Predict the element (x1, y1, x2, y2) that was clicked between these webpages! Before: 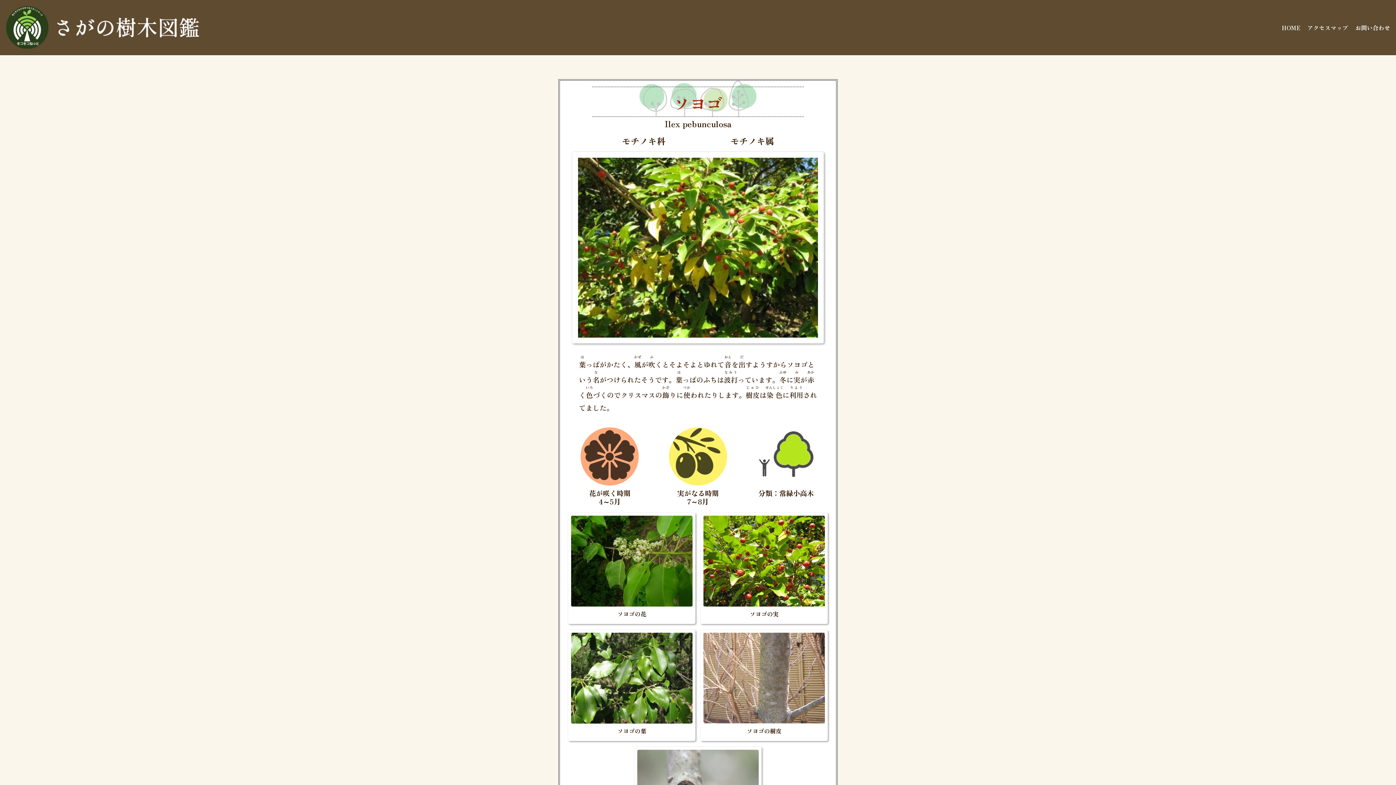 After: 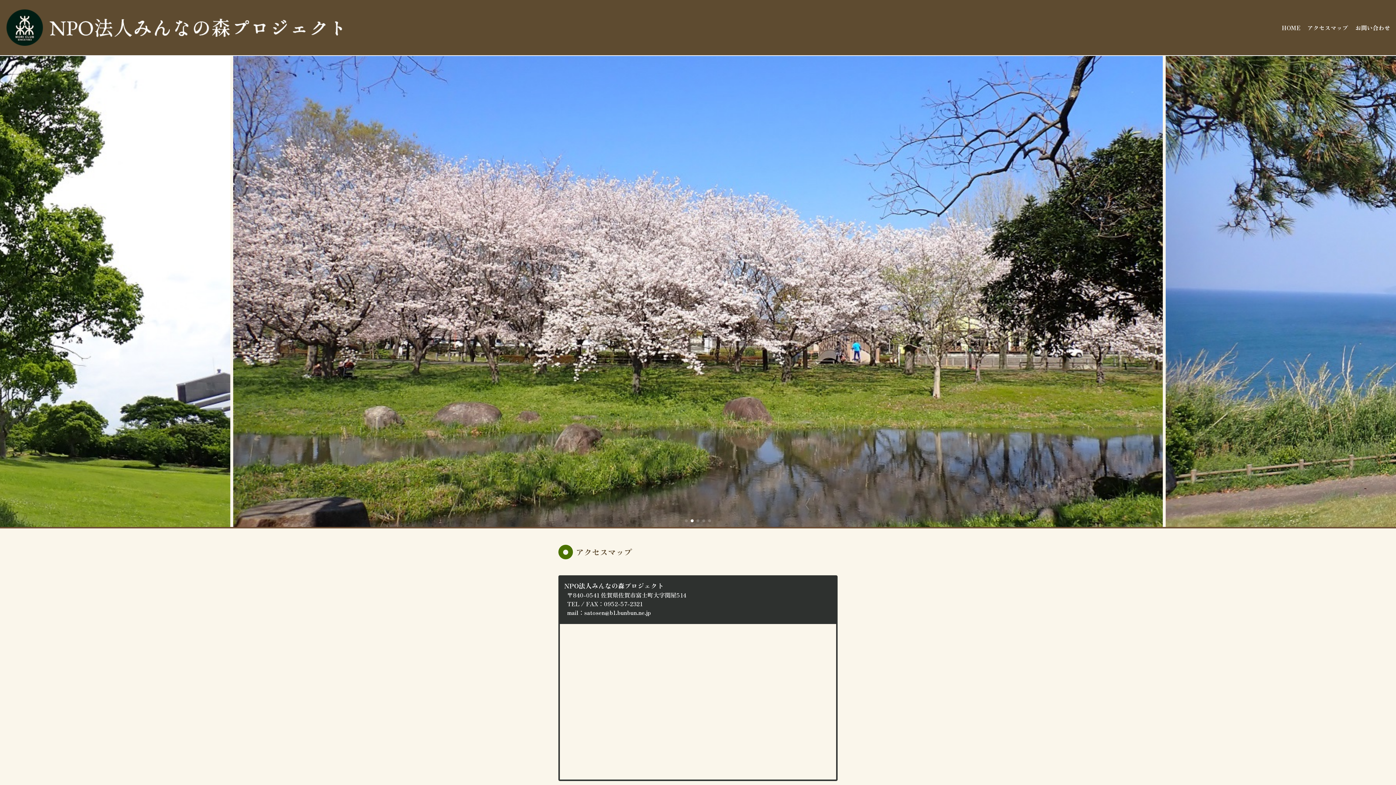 Action: bbox: (1307, 23, 1348, 32) label: アクセスマップ